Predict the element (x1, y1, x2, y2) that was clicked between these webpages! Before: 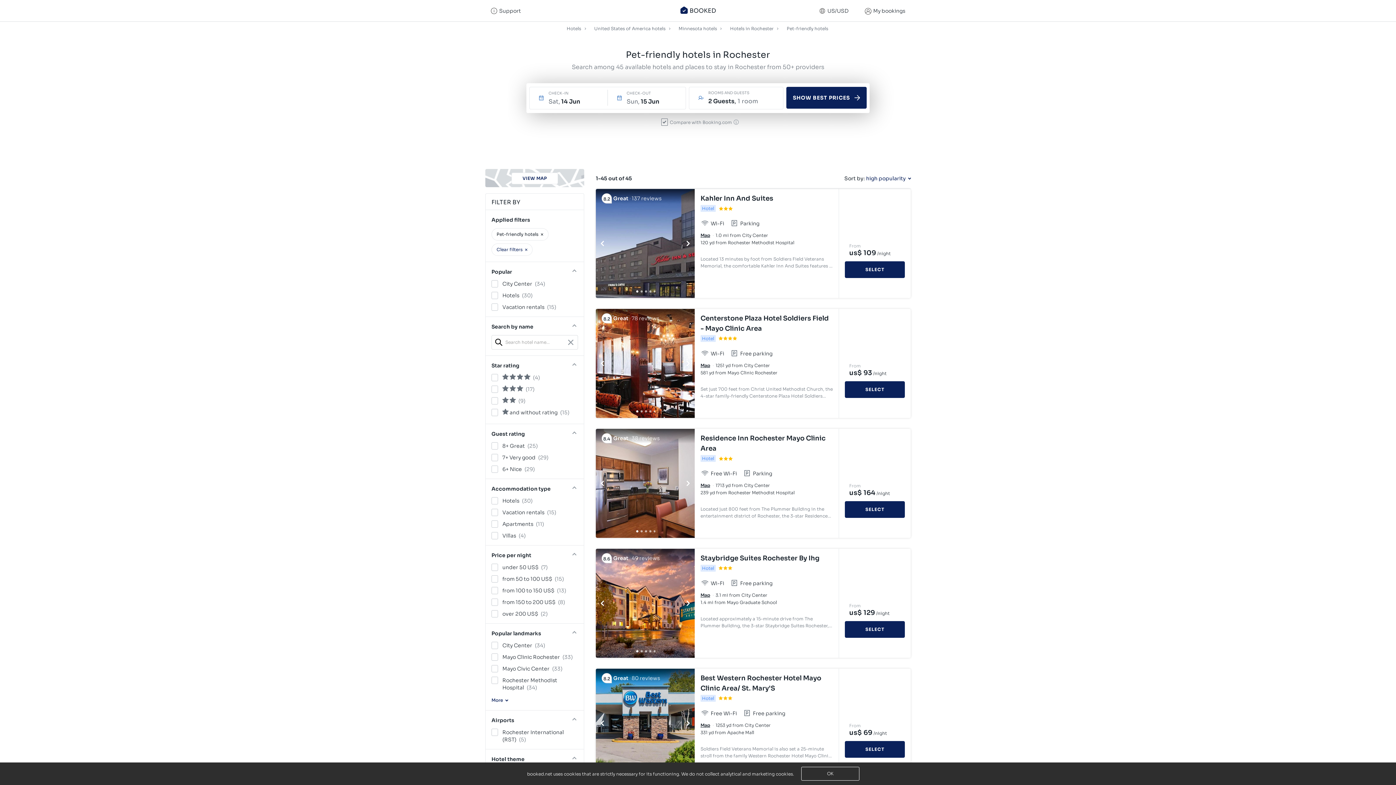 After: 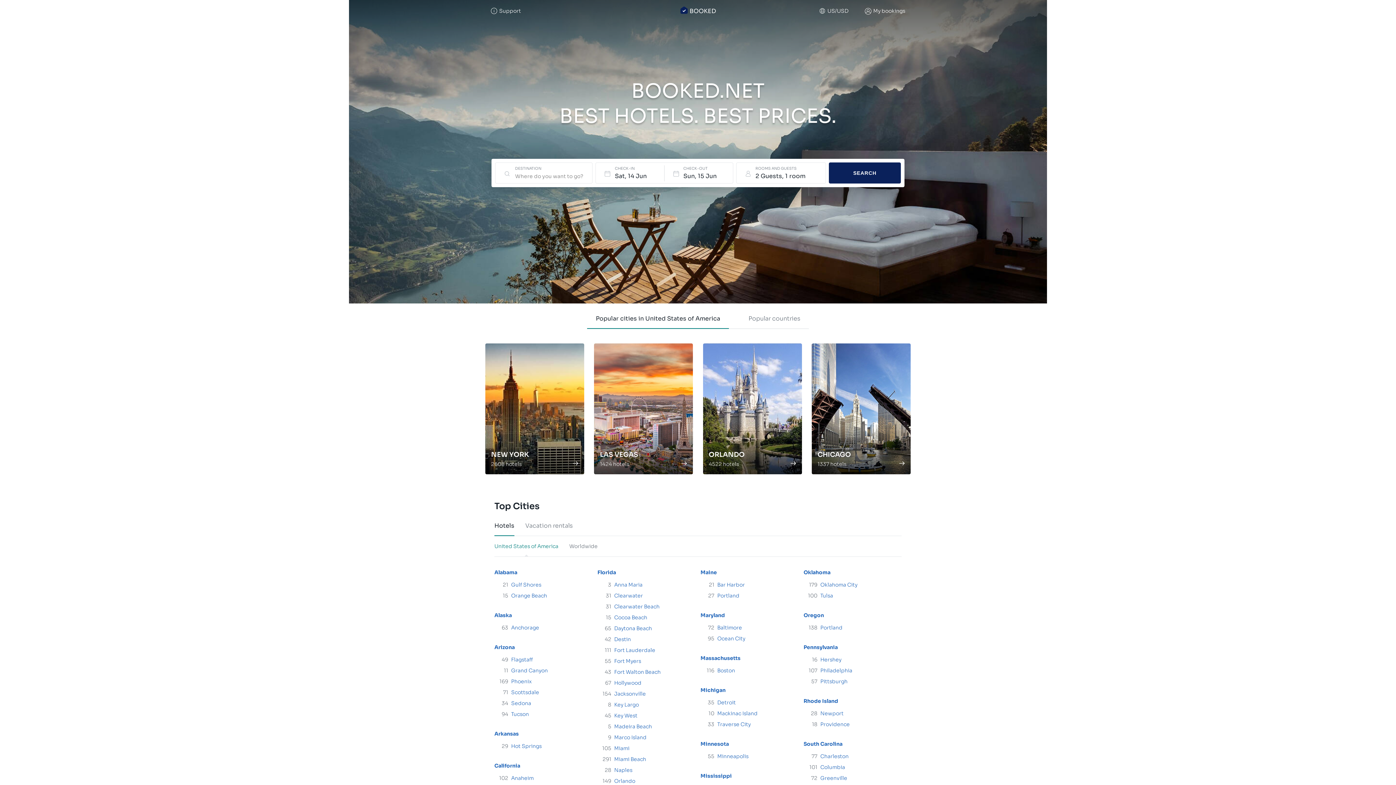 Action: bbox: (680, 6, 716, 15) label: BOOKED